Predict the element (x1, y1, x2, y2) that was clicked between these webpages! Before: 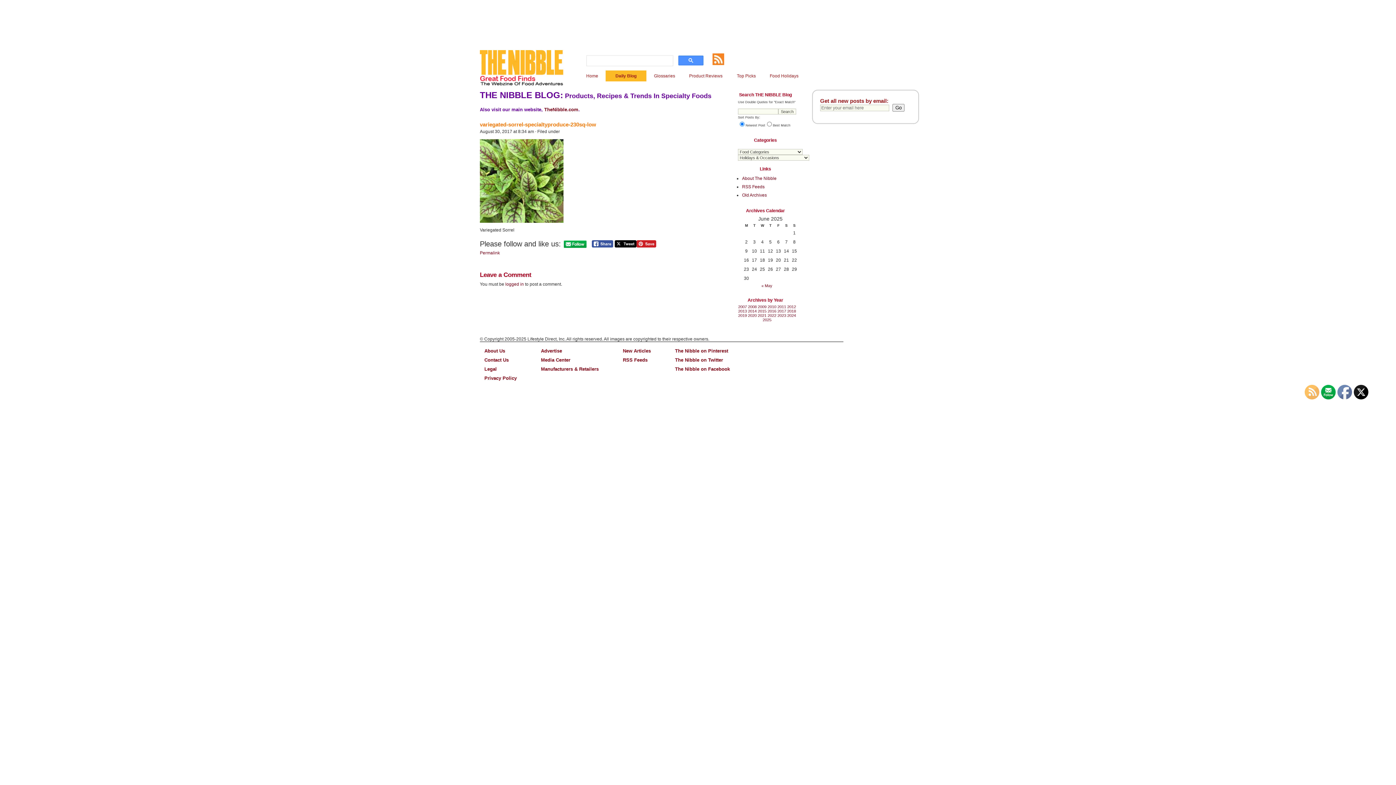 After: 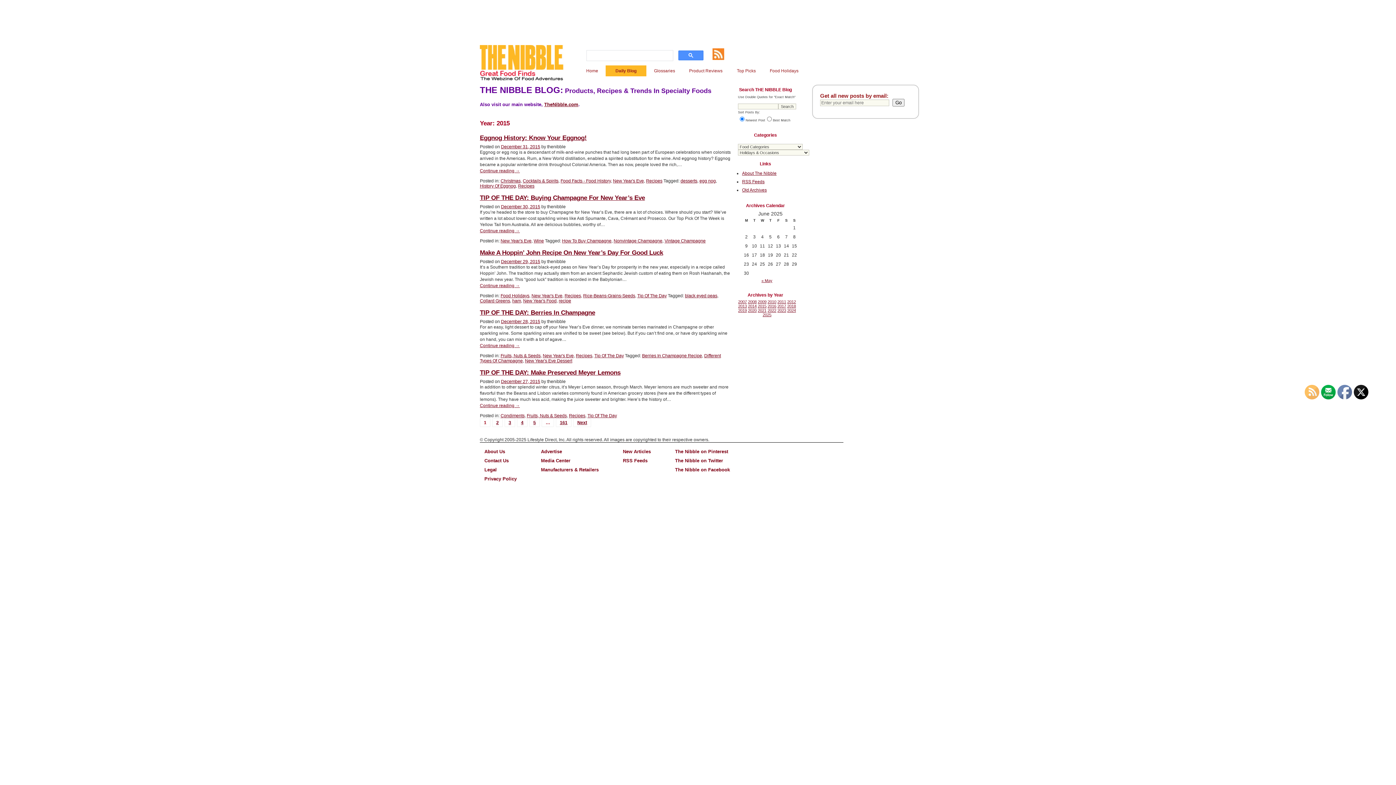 Action: label: 2015 bbox: (758, 309, 766, 313)